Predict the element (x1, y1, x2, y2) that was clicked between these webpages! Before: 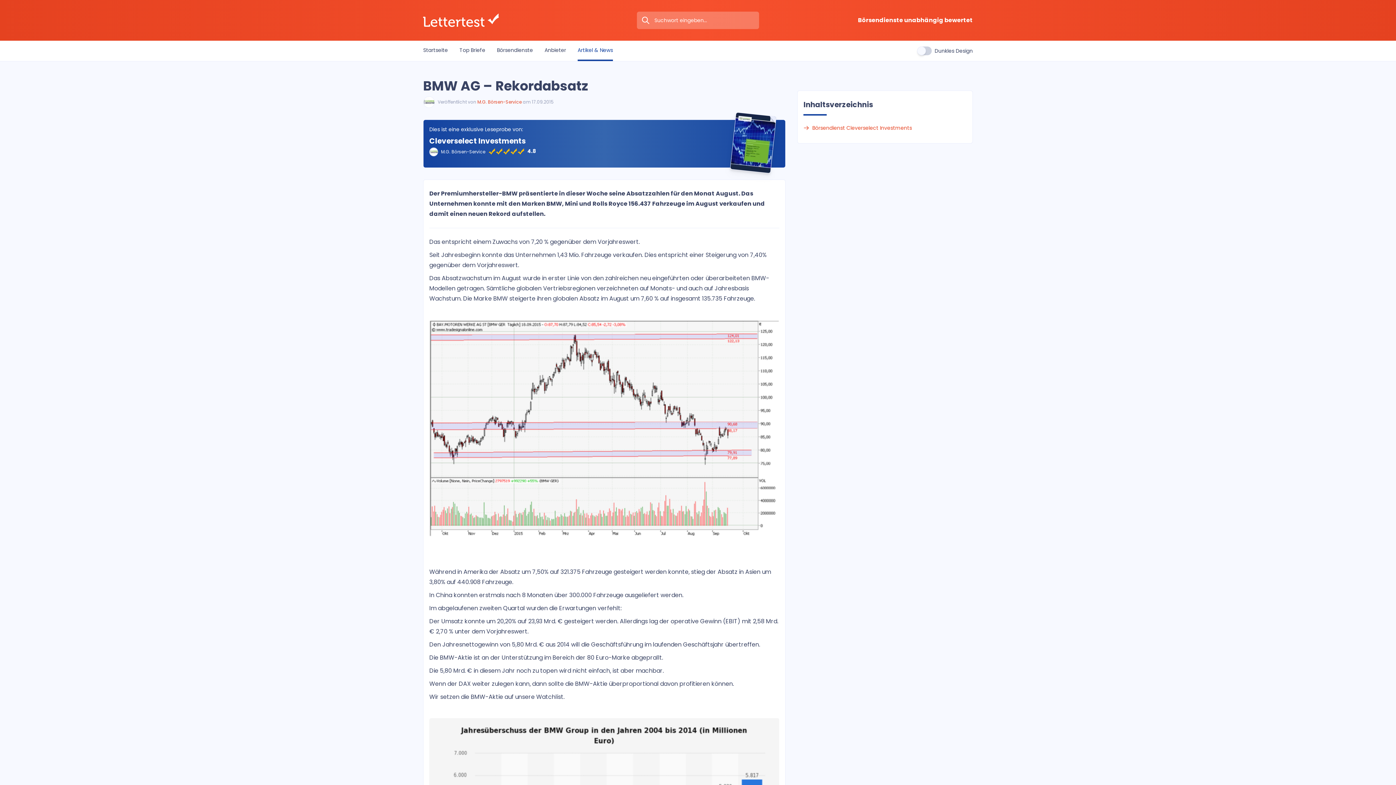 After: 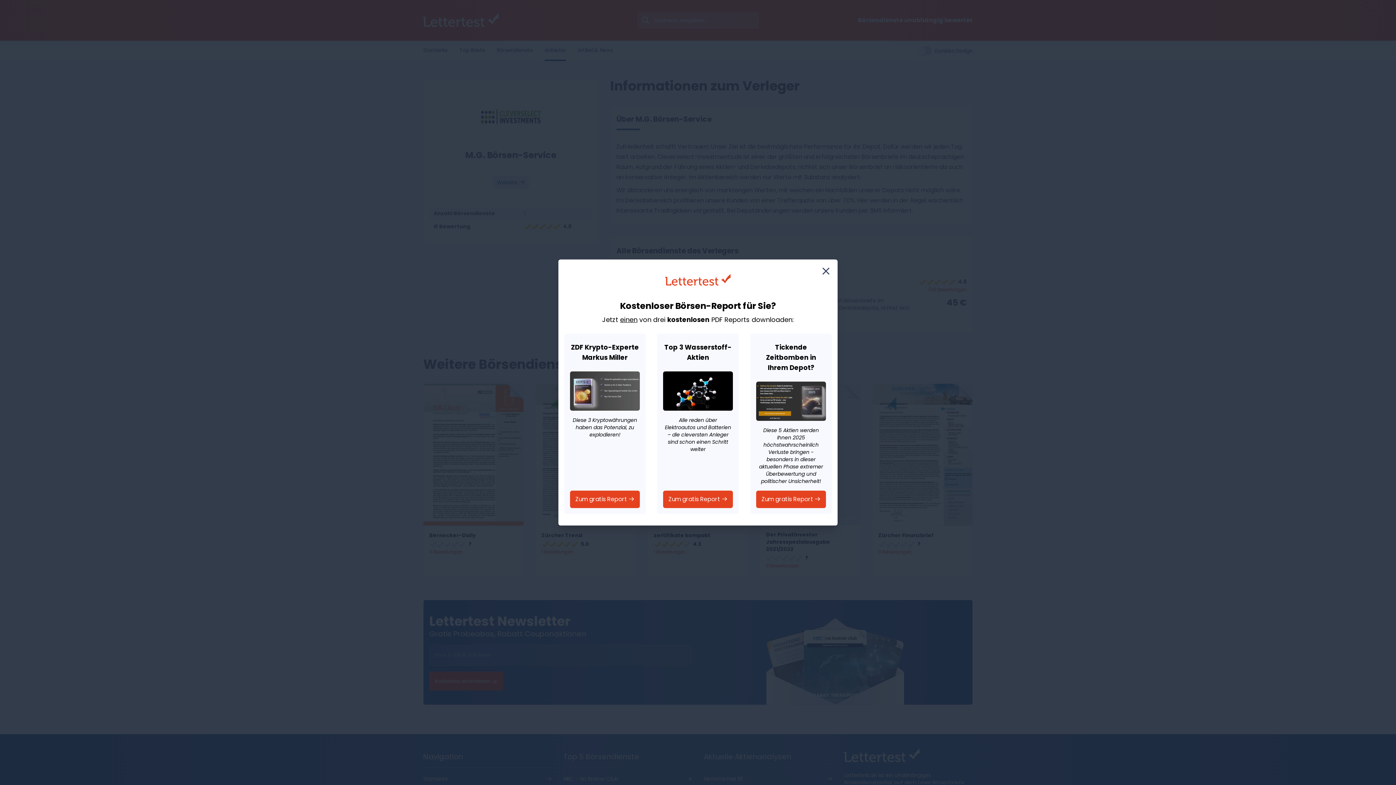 Action: label: M.G. Börsen-Service bbox: (477, 98, 521, 105)